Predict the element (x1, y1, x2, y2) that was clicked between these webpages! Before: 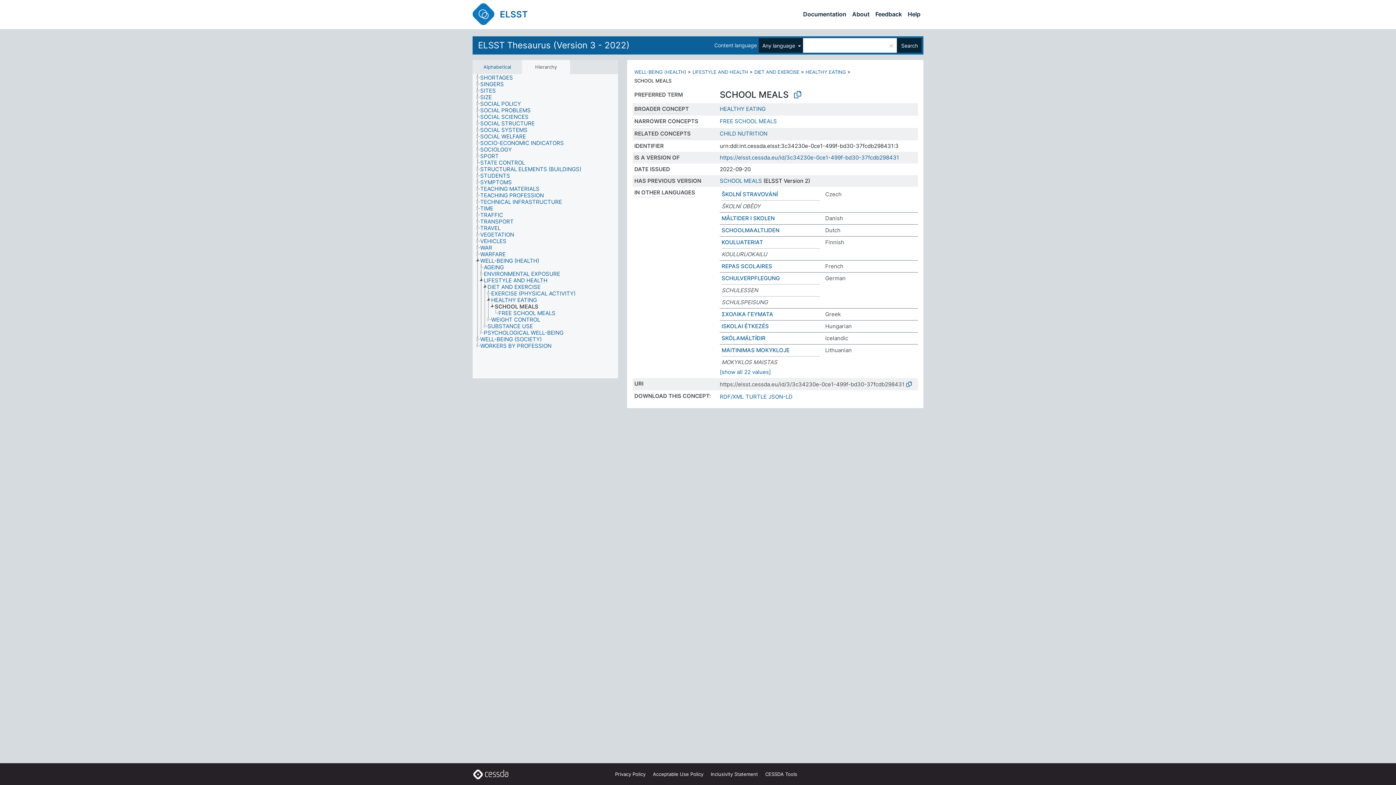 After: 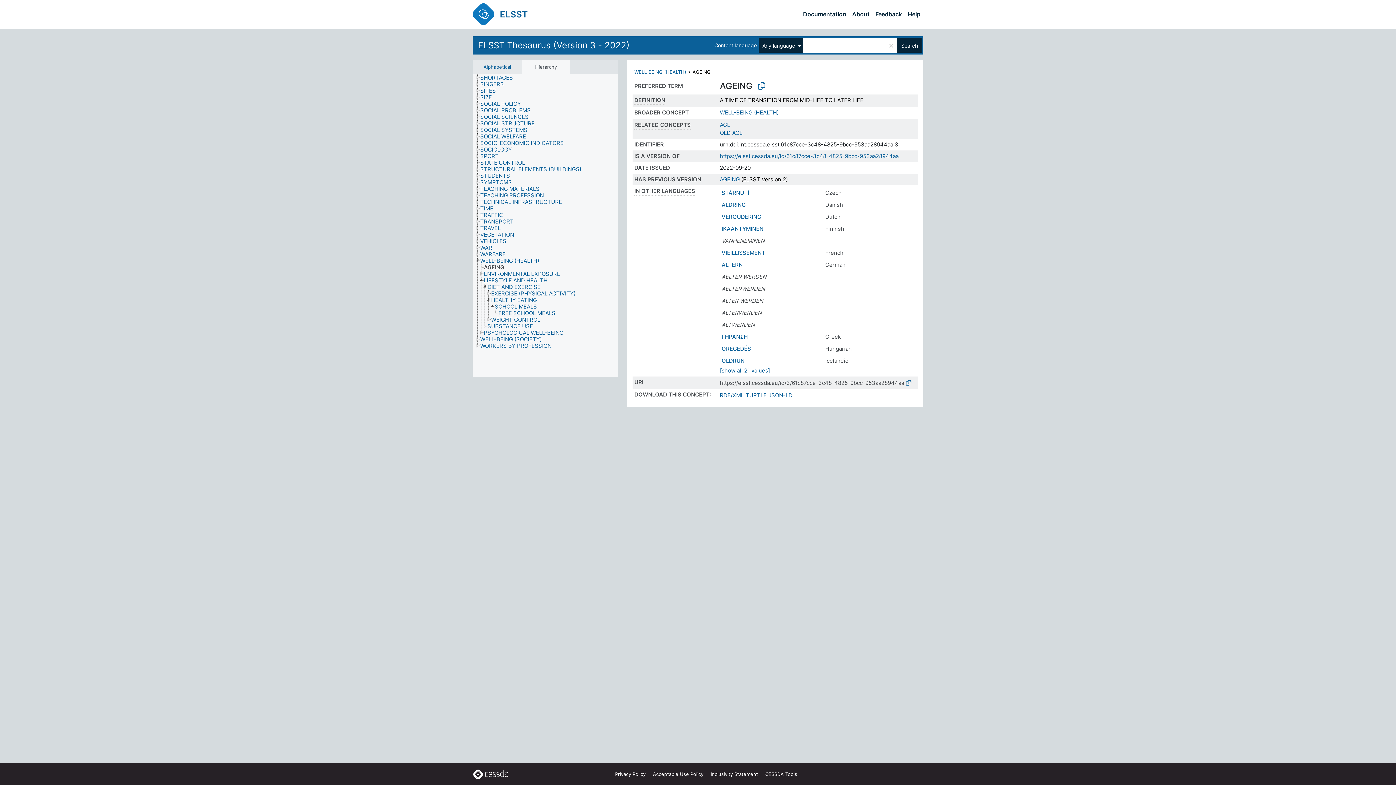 Action: label: AGEING bbox: (483, 264, 510, 270)